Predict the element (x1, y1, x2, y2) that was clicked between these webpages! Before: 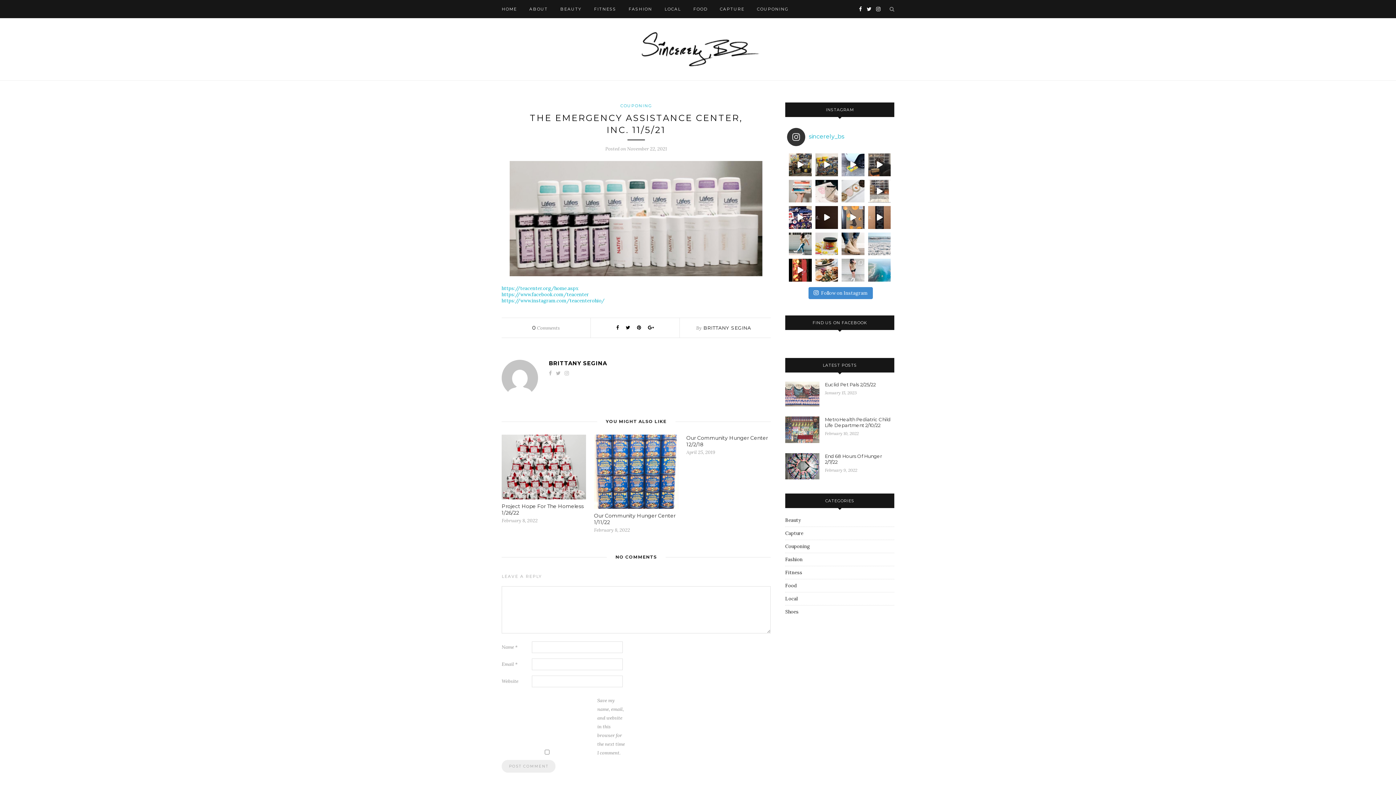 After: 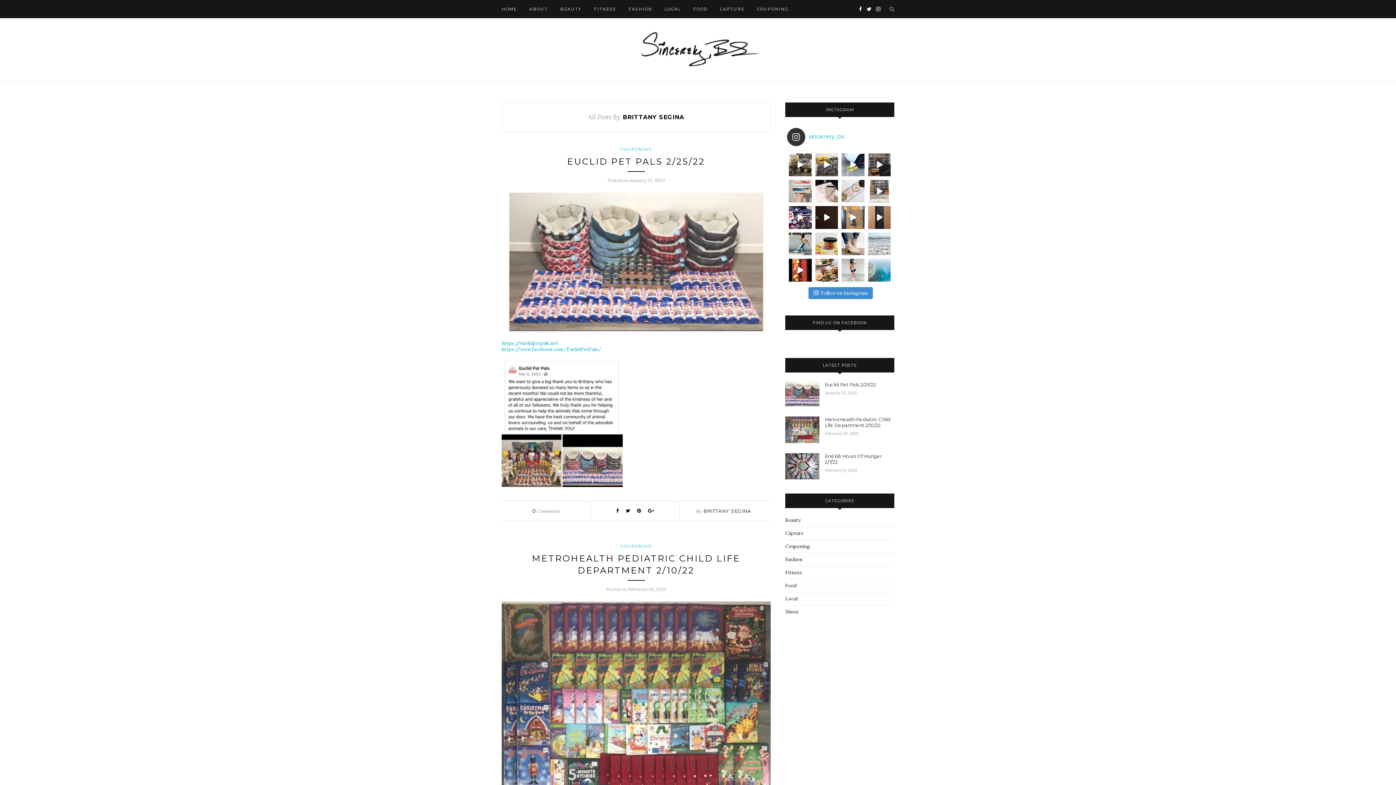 Action: bbox: (549, 360, 770, 366) label: BRITTANY SEGINA